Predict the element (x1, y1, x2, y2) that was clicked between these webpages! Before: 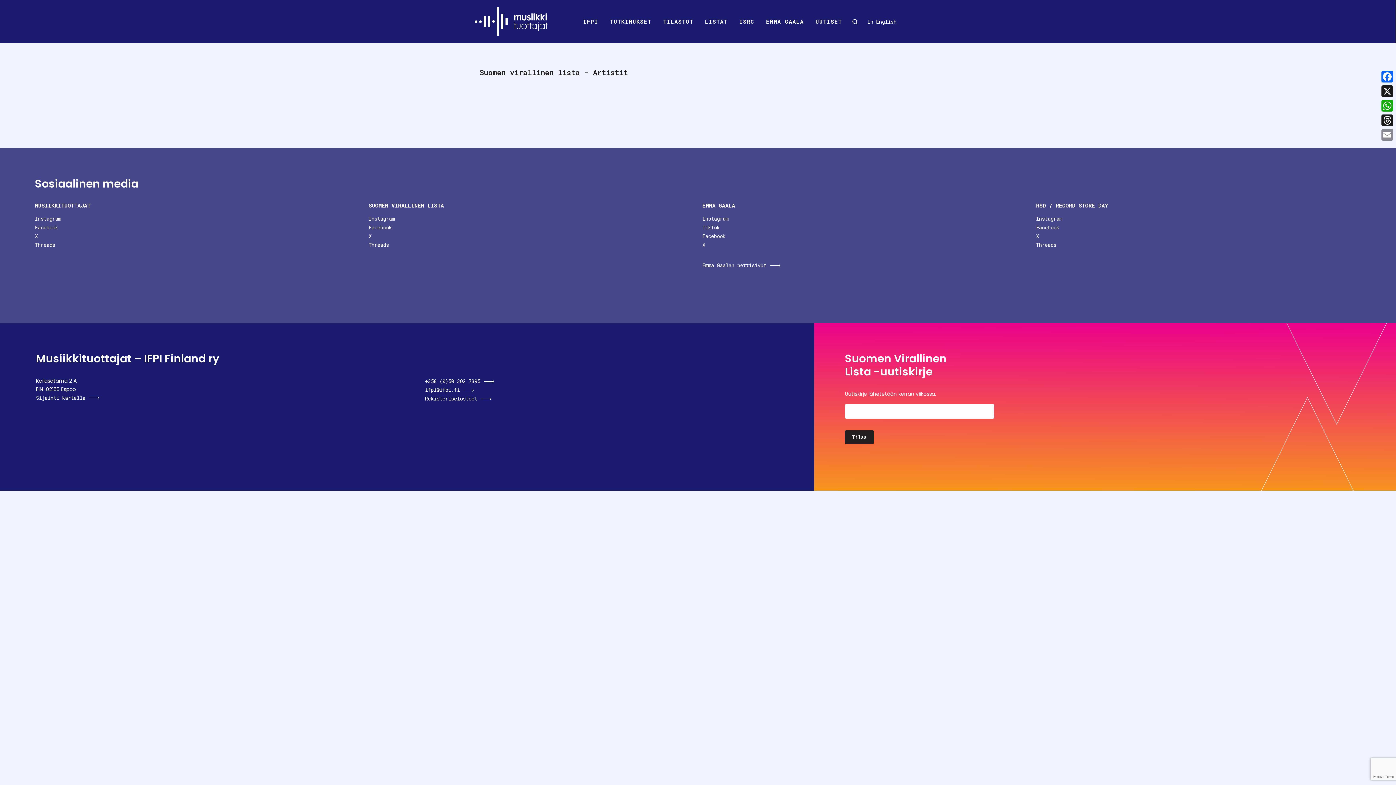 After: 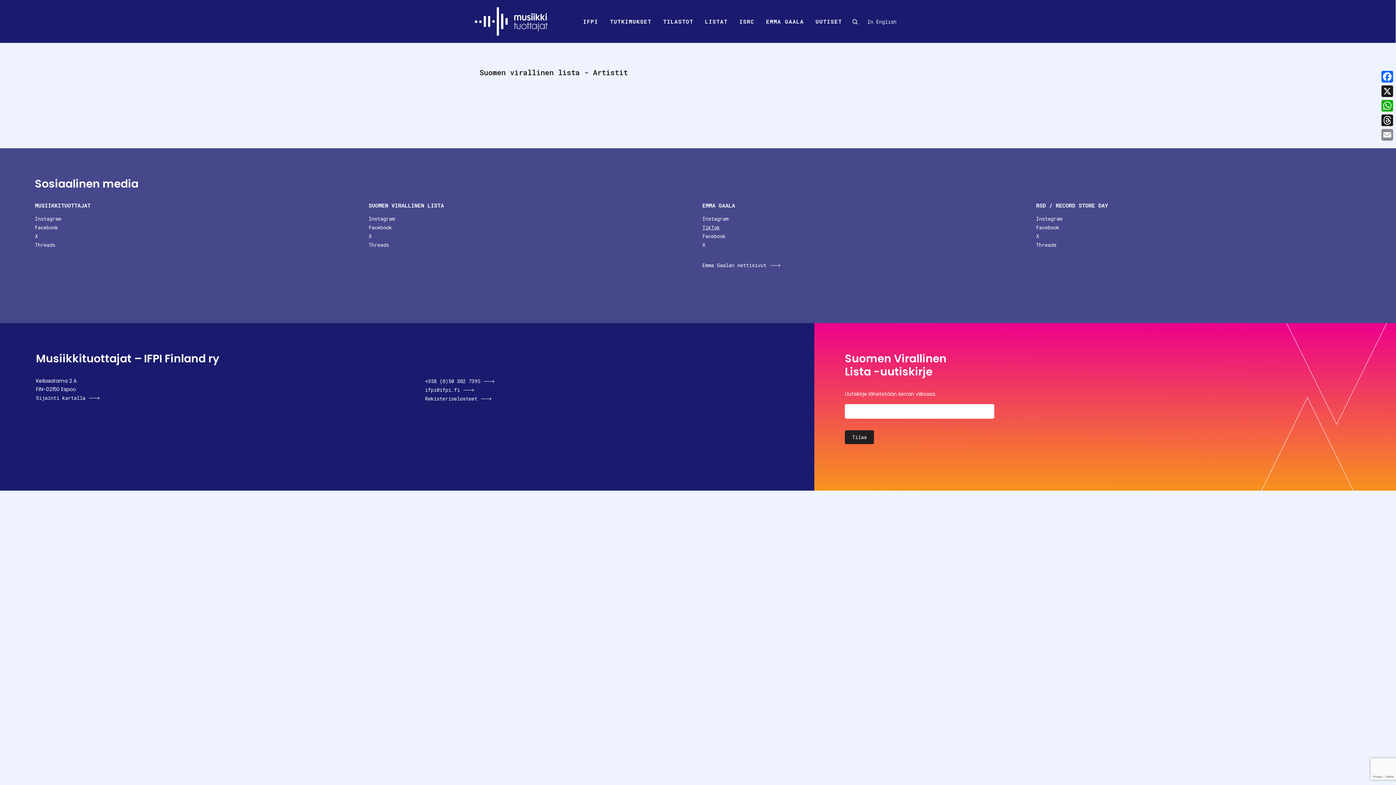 Action: label: TikTok bbox: (702, 224, 720, 230)